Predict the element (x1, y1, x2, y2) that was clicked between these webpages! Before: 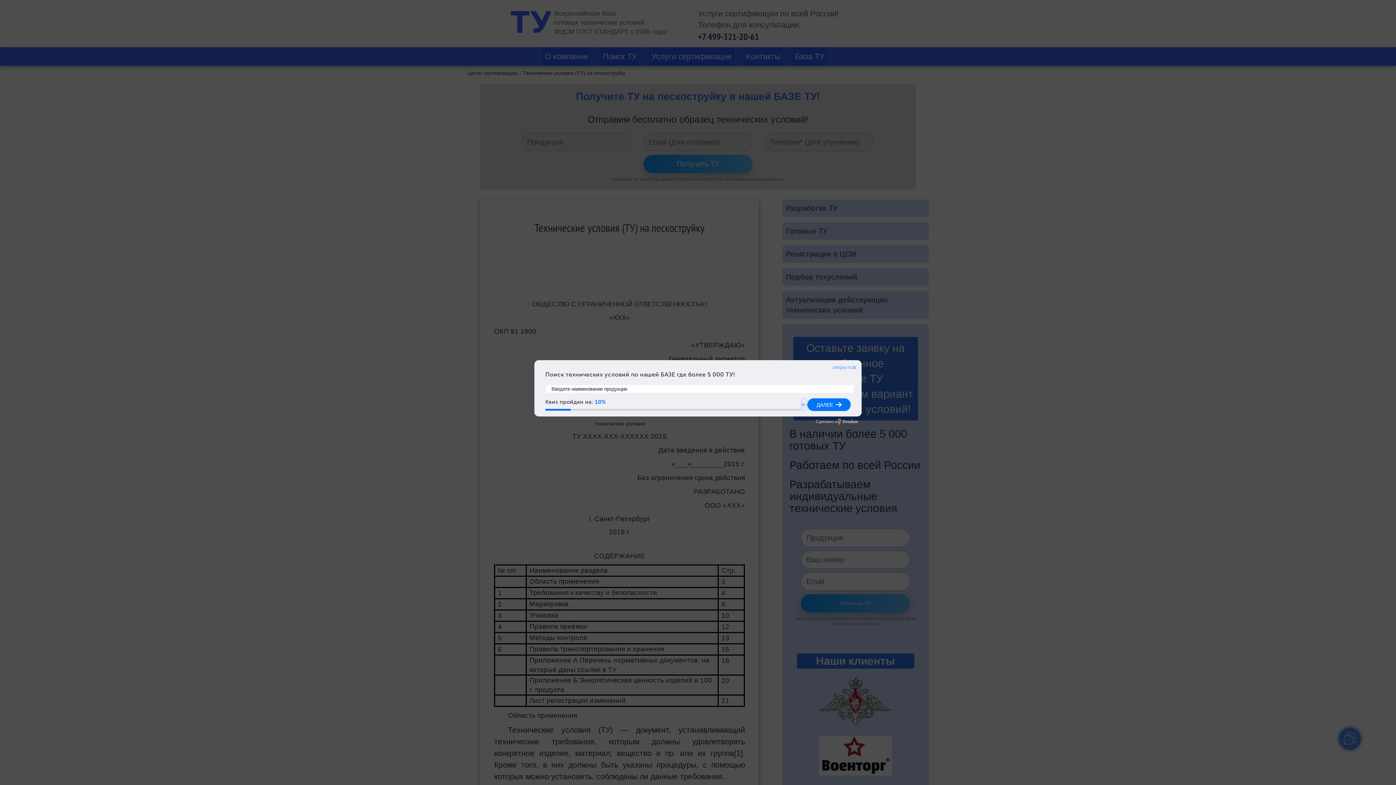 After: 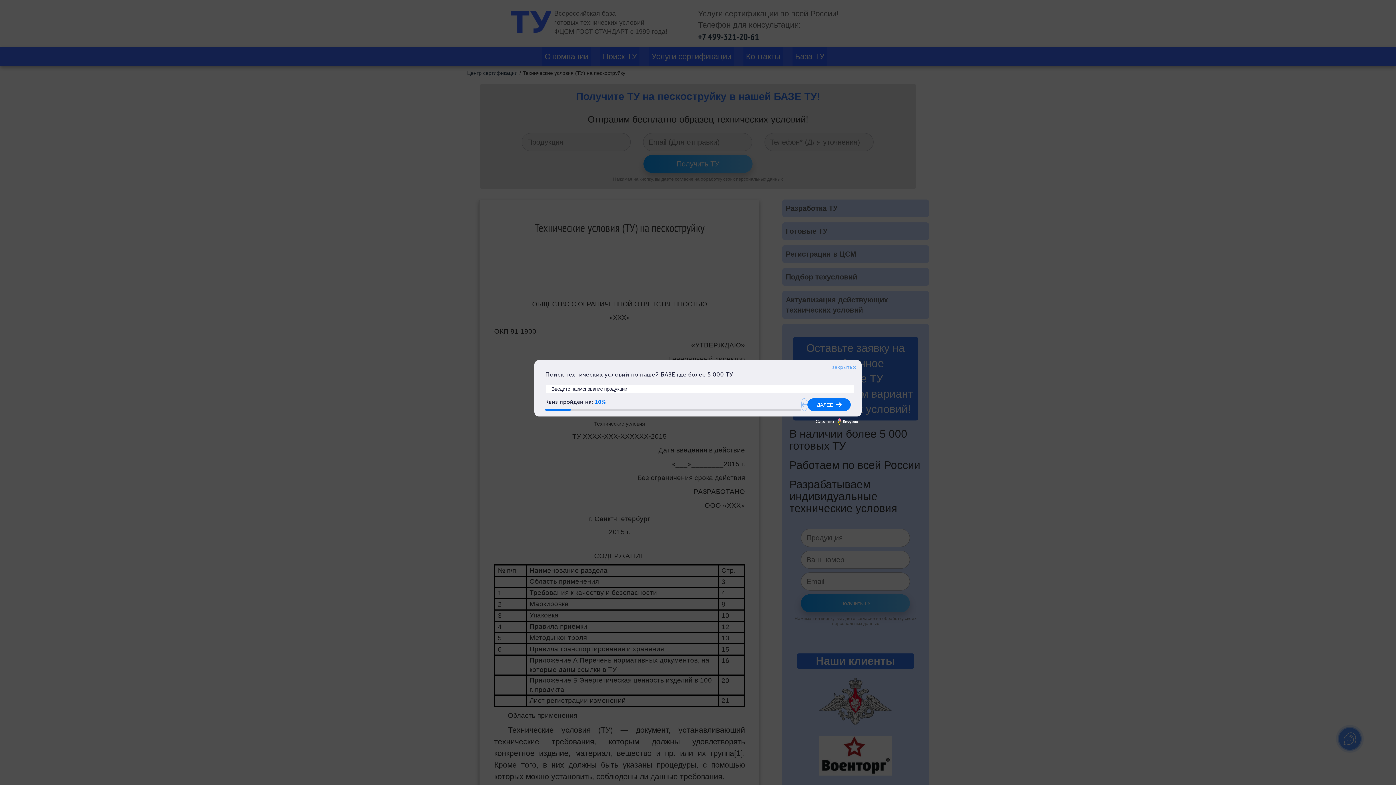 Action: bbox: (812, 418, 861, 425) label: Сделано в